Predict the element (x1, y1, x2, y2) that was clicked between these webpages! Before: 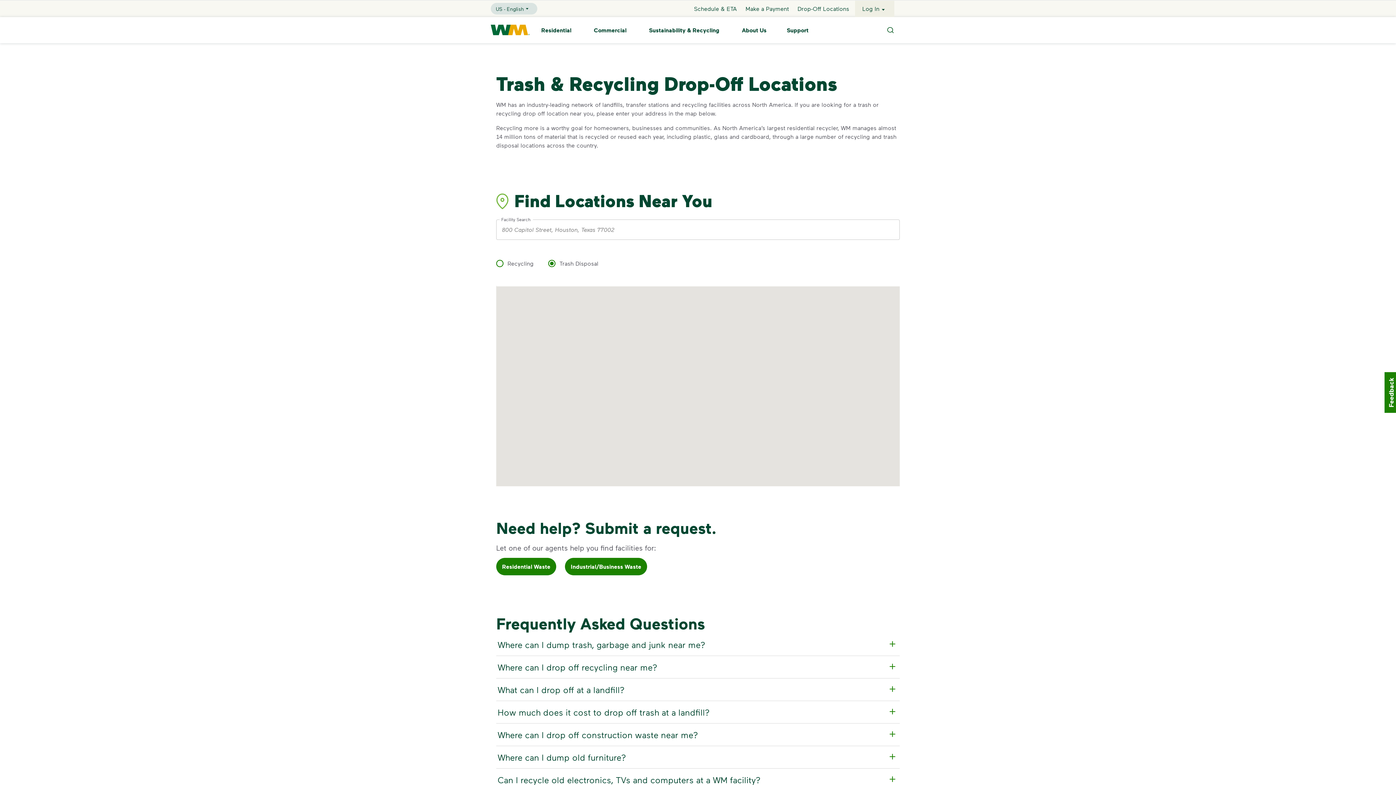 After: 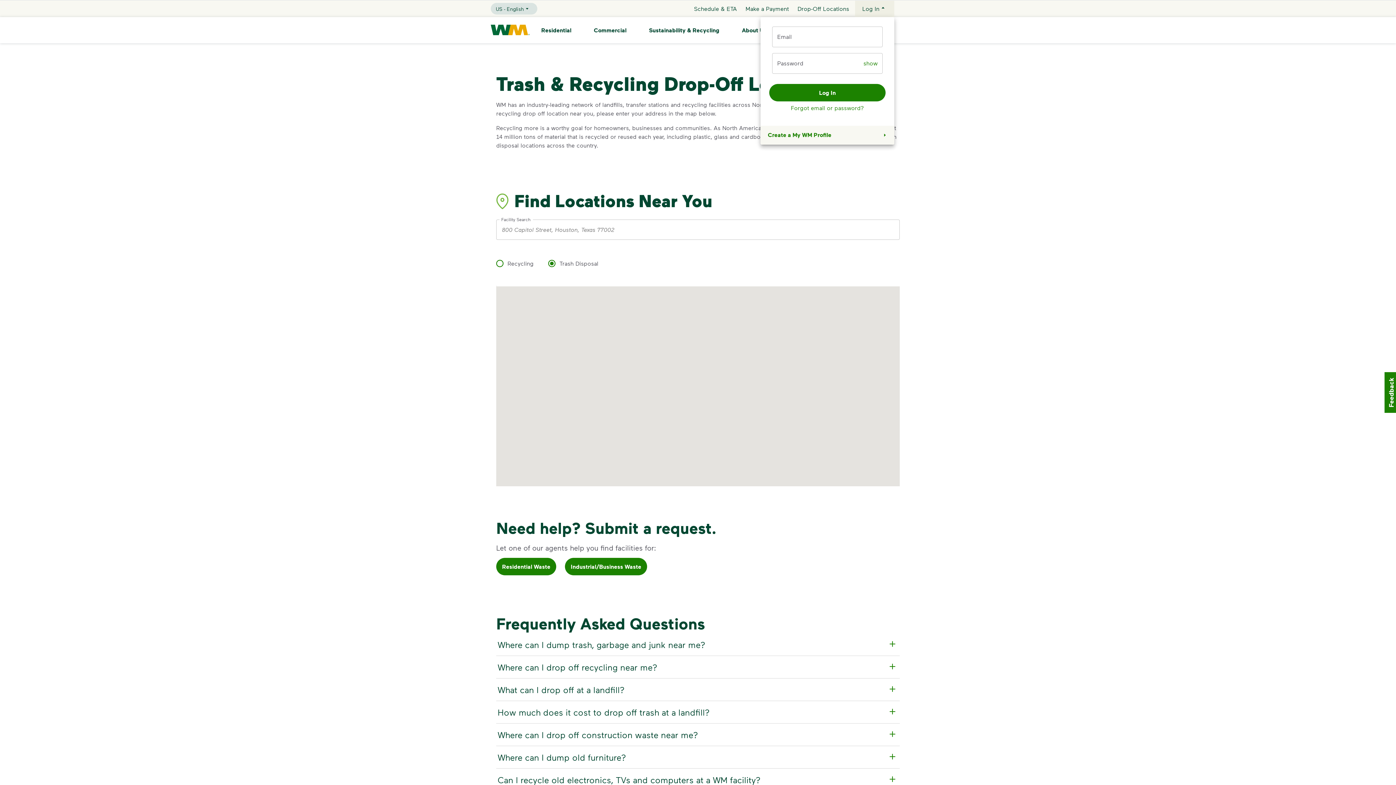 Action: bbox: (855, 0, 894, 16) label: ButtonTextIcon